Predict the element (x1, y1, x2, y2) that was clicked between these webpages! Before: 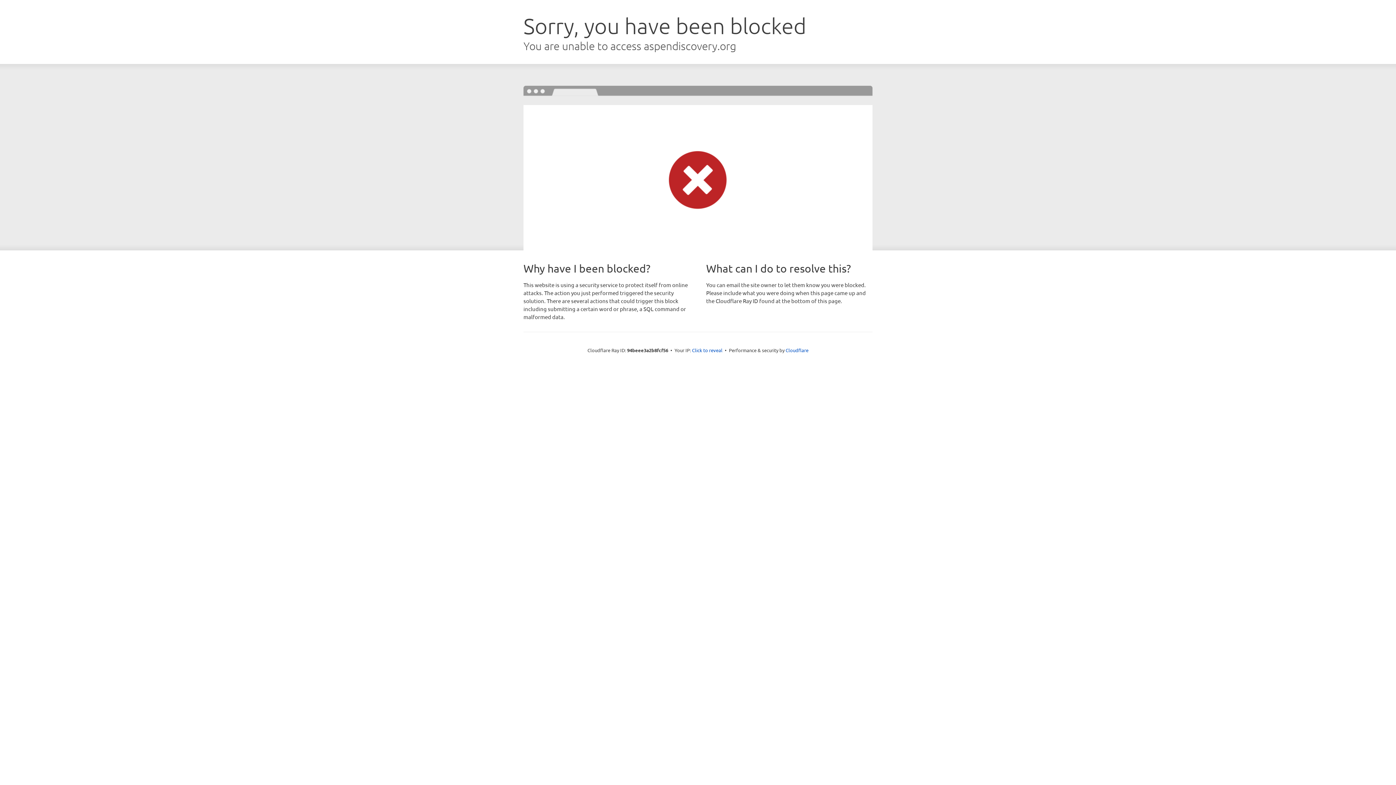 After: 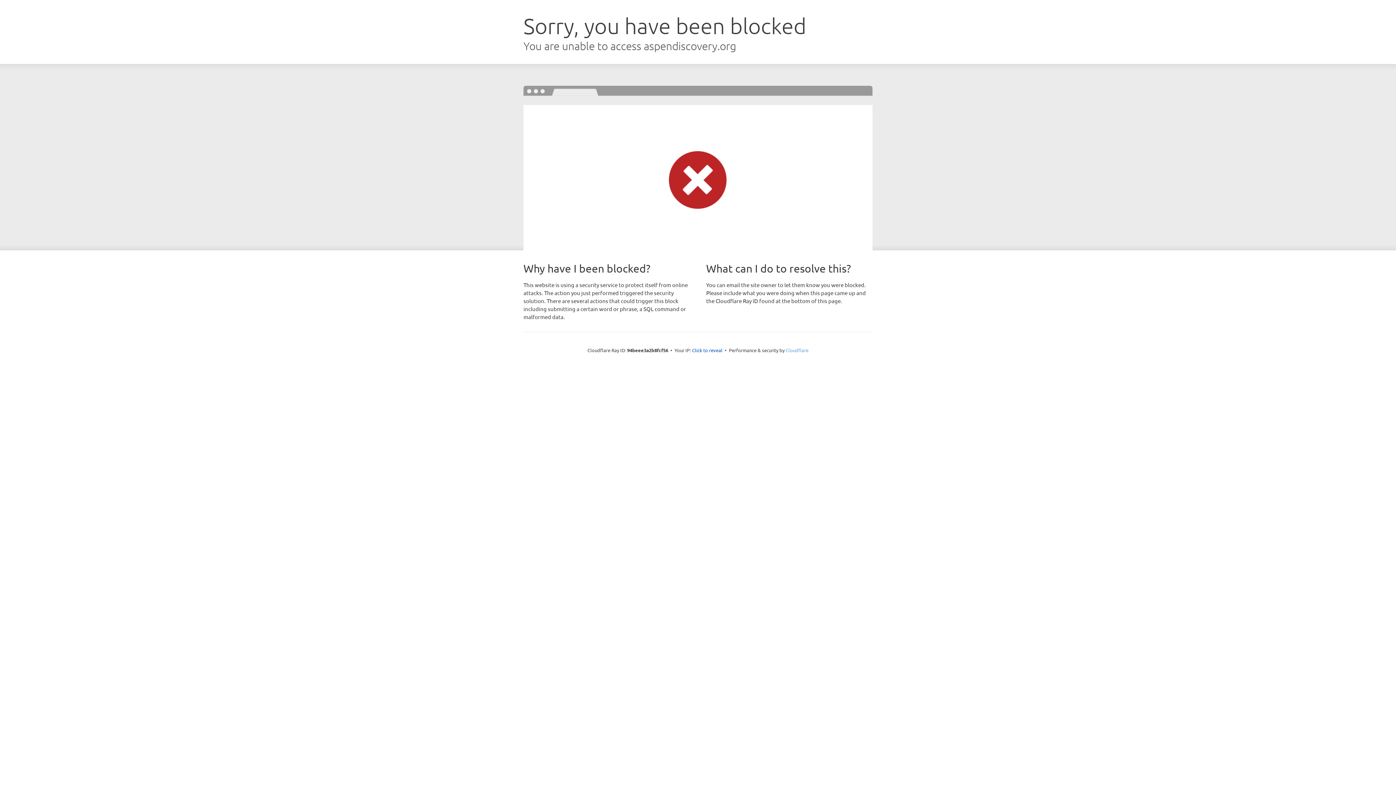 Action: bbox: (785, 347, 808, 353) label: Cloudflare